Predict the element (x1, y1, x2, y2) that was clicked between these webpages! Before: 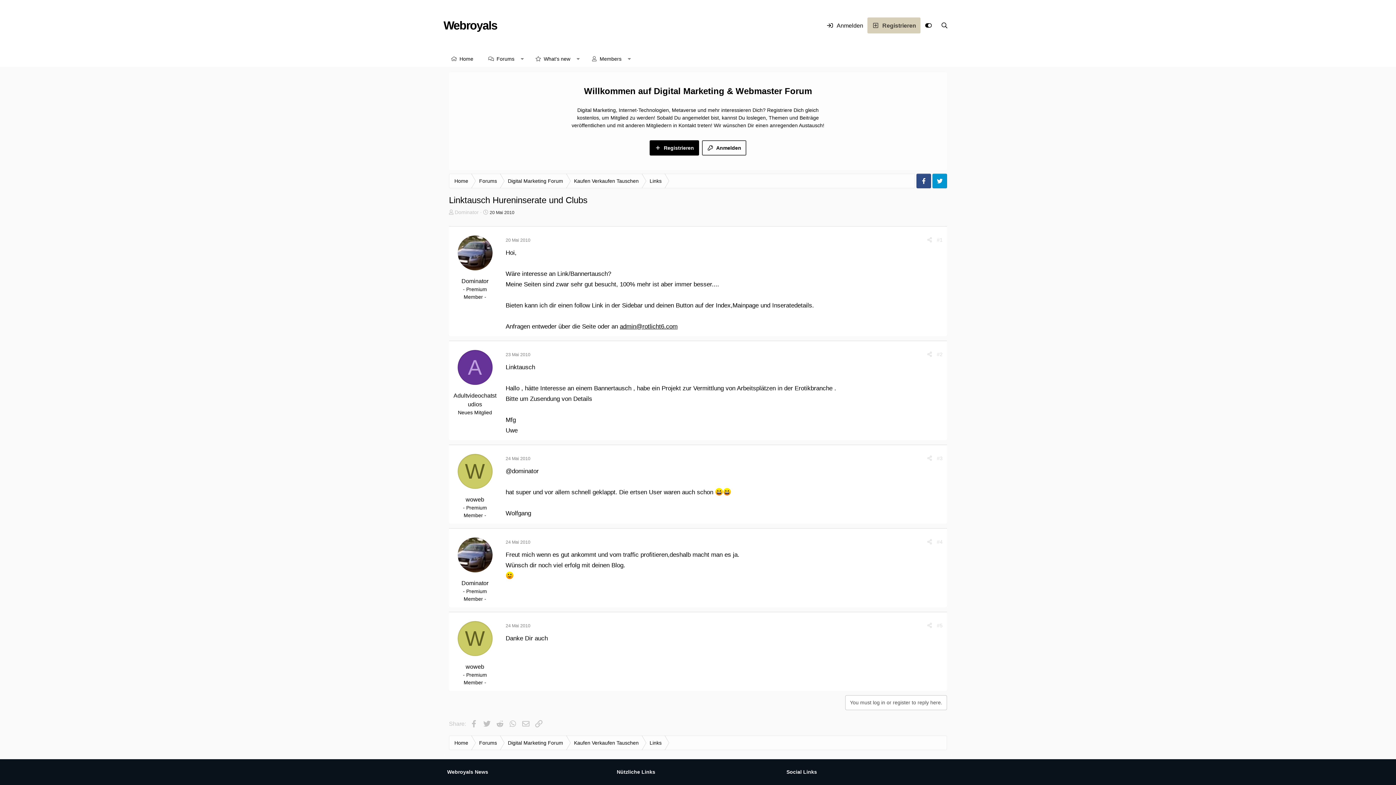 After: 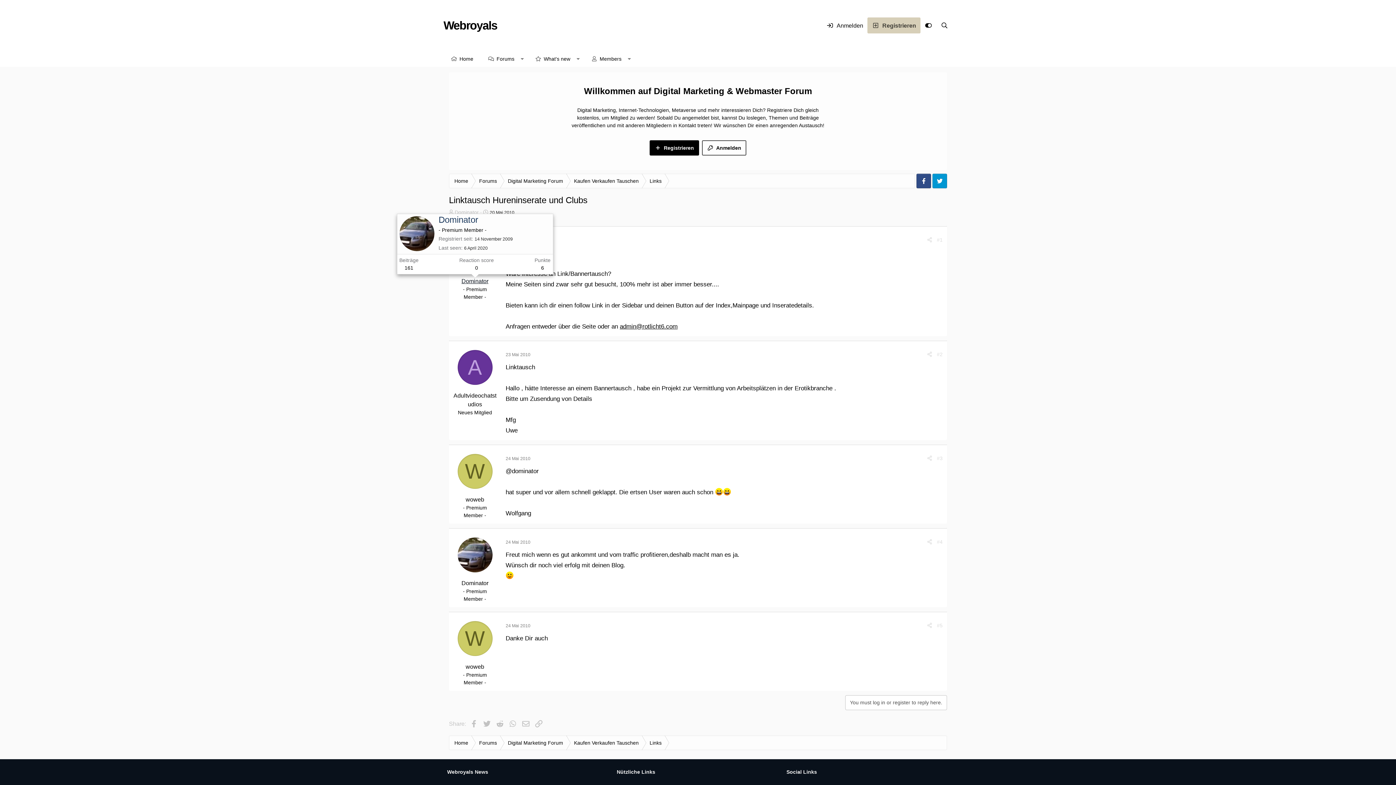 Action: bbox: (461, 278, 488, 284) label: Dominator